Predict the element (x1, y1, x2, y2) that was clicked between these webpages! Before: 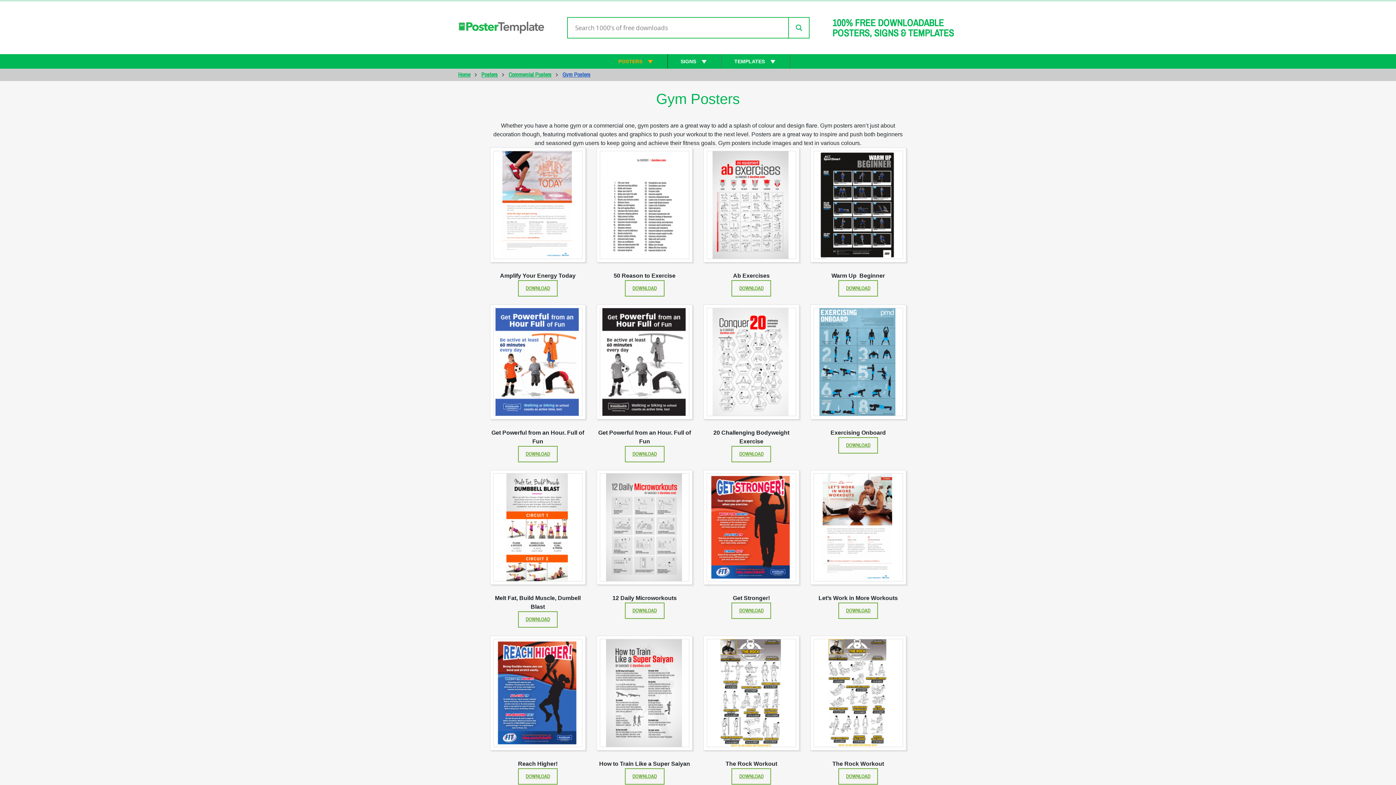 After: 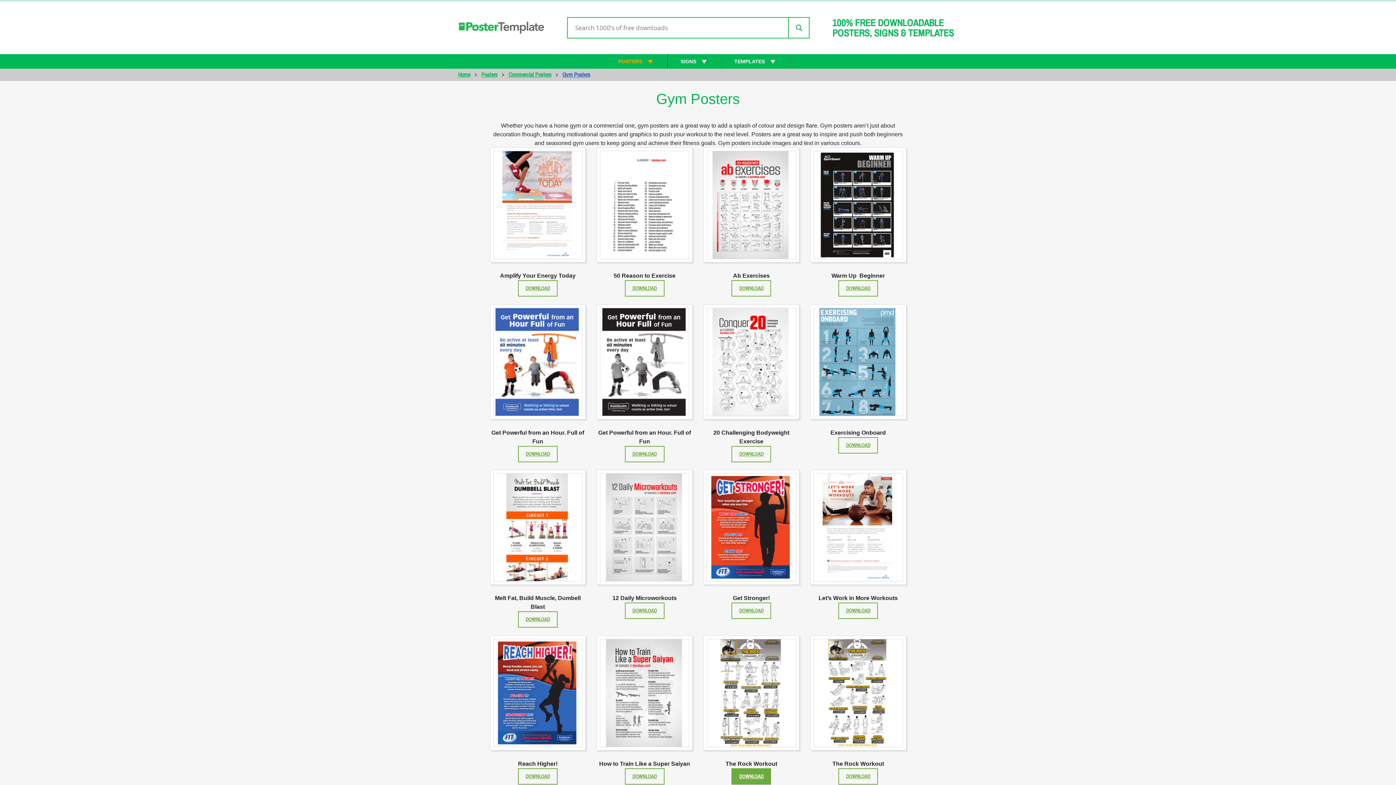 Action: label: DOWNLOAD bbox: (731, 768, 771, 785)